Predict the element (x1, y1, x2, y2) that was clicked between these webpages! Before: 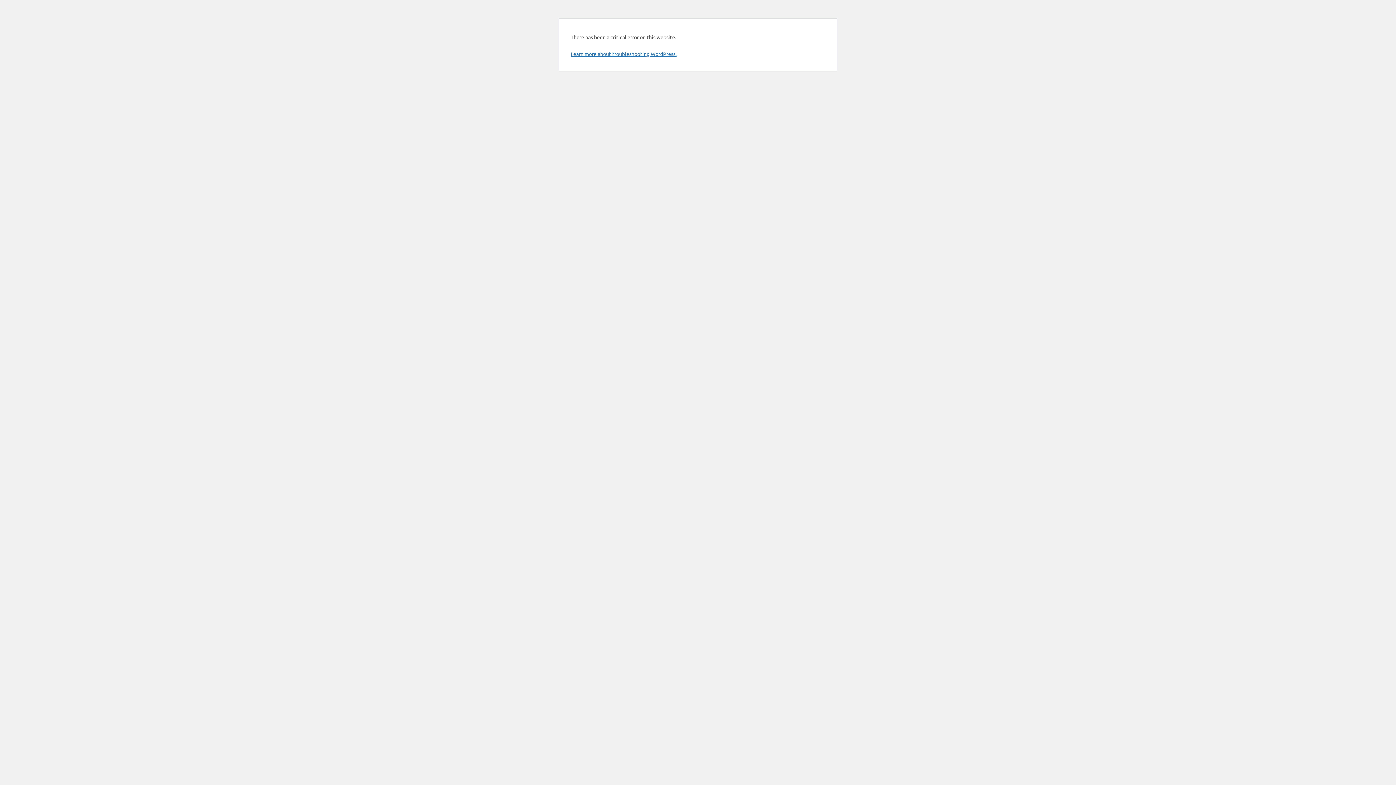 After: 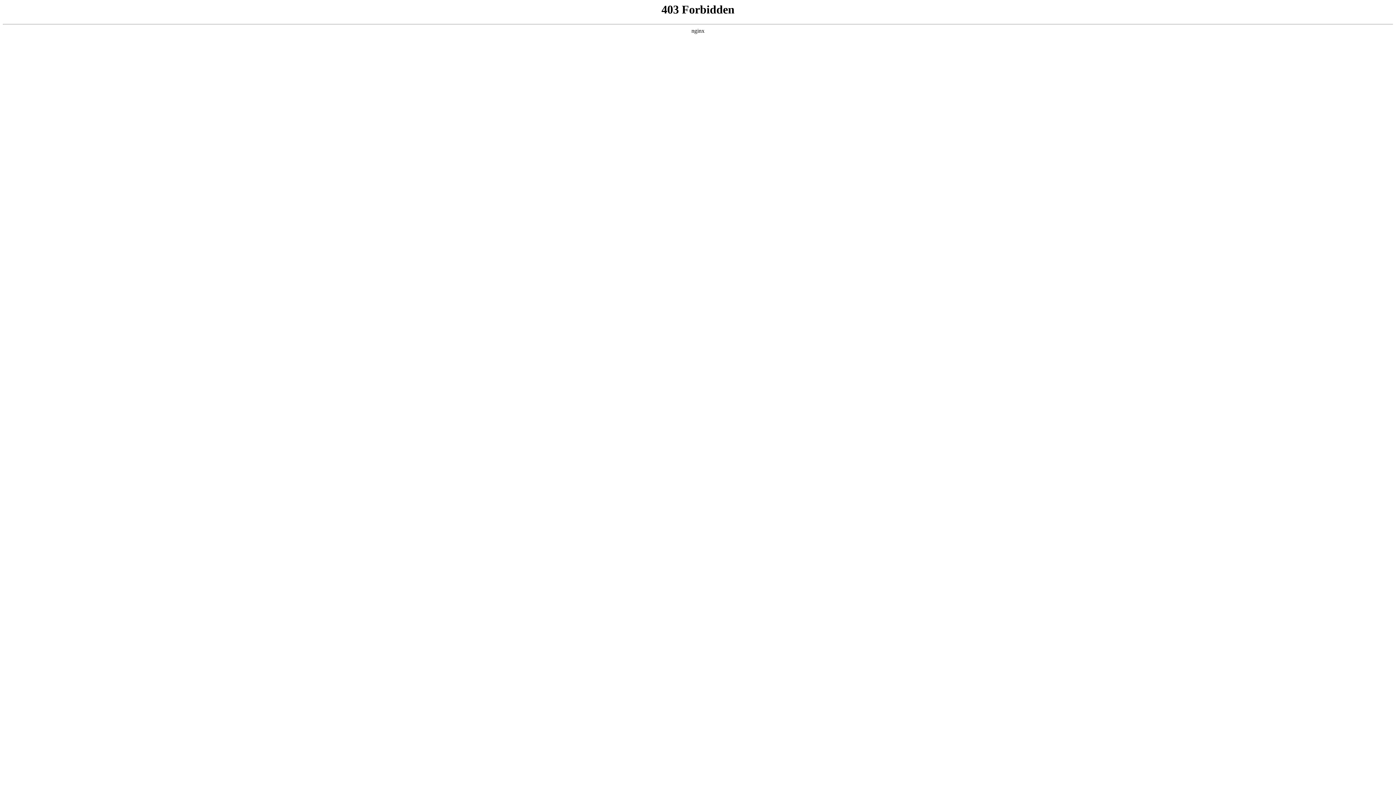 Action: label: Learn more about troubleshooting WordPress. bbox: (570, 50, 676, 57)